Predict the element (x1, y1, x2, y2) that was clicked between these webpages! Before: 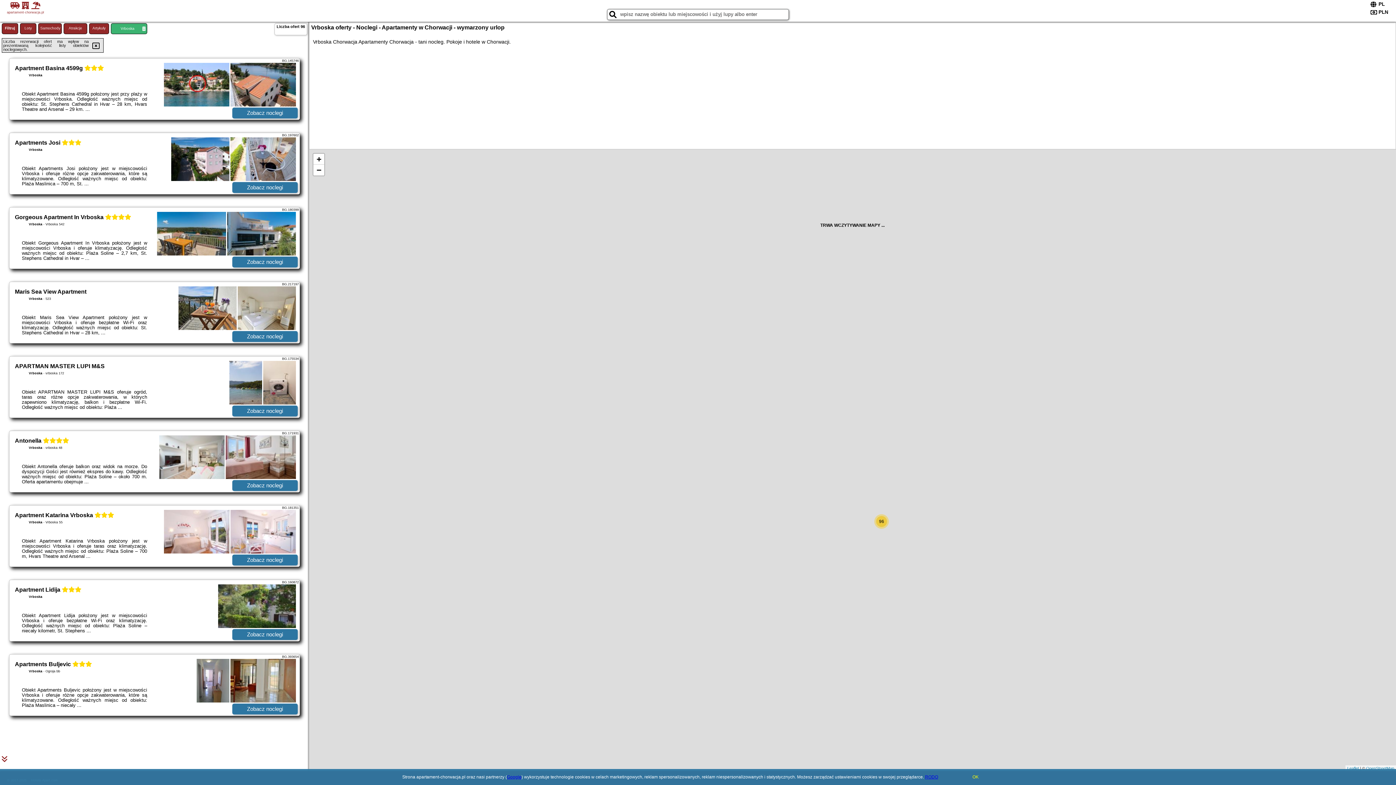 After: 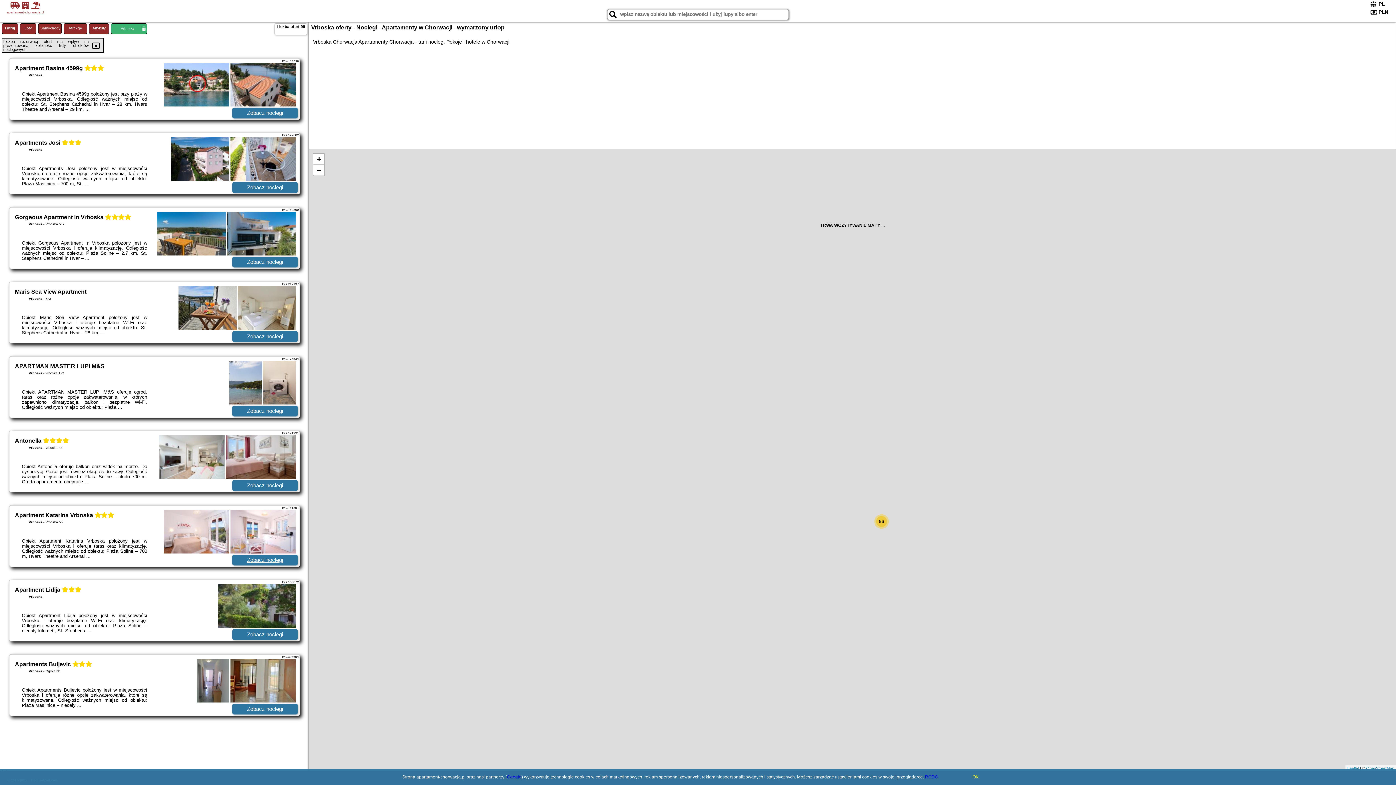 Action: label: Zobacz noclegi bbox: (232, 554, 297, 565)